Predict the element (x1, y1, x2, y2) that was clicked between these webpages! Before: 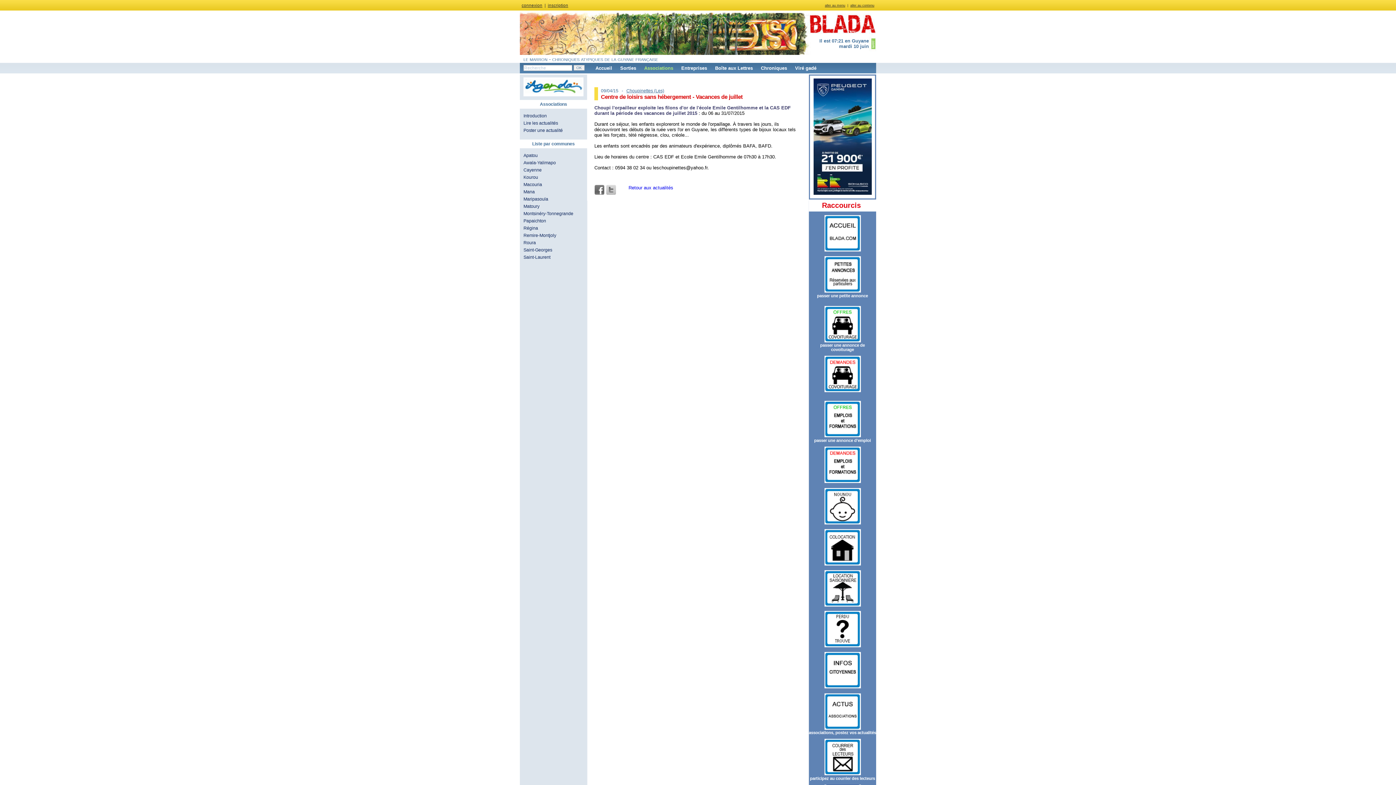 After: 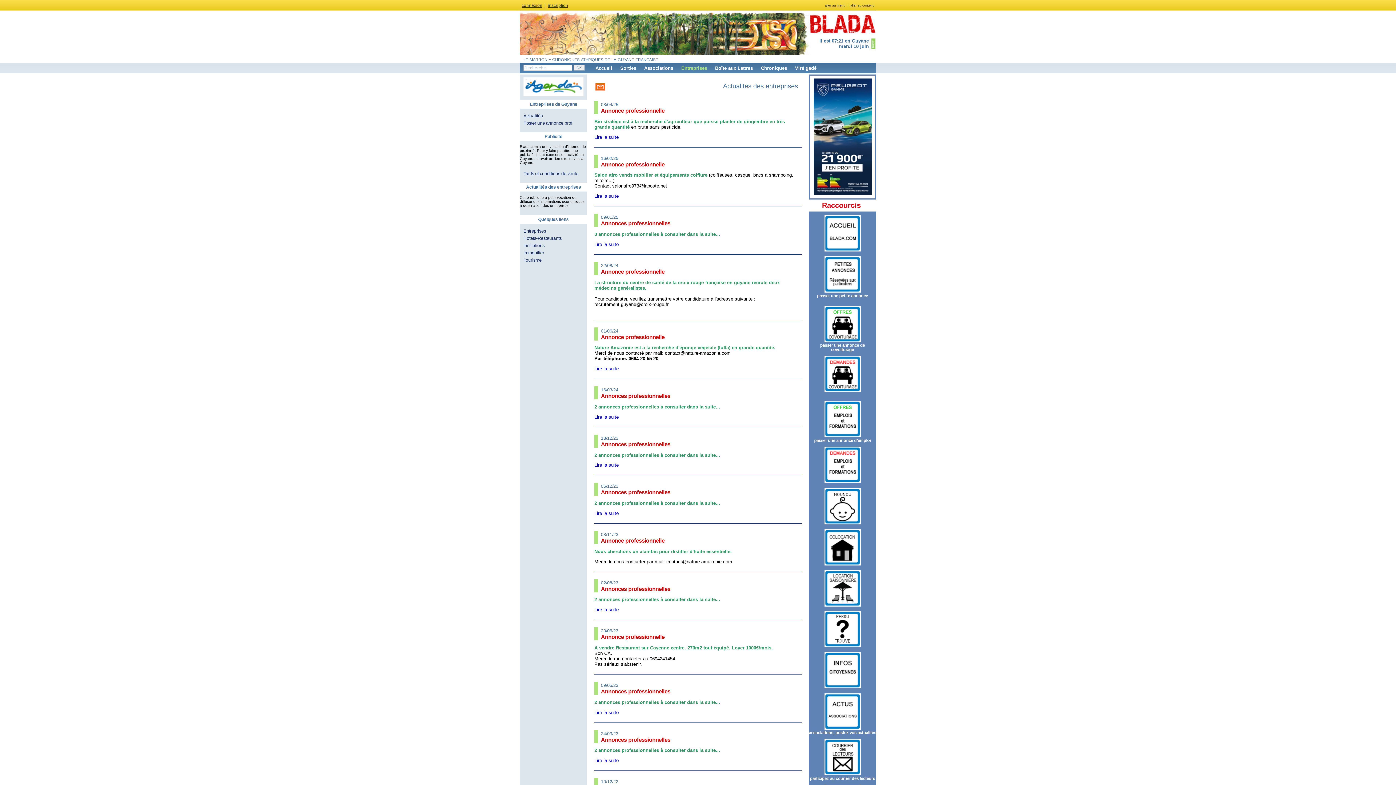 Action: label: Entreprises bbox: (681, 65, 707, 70)